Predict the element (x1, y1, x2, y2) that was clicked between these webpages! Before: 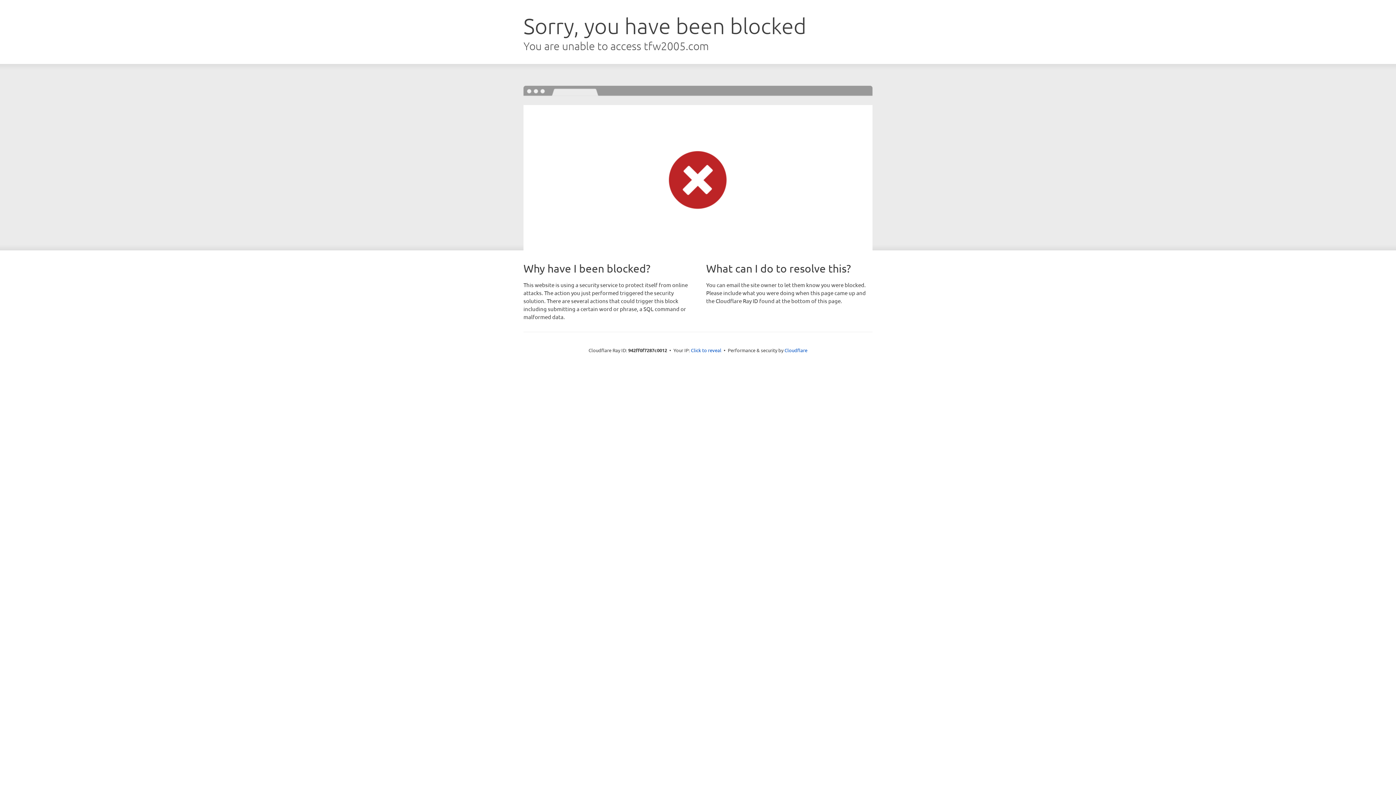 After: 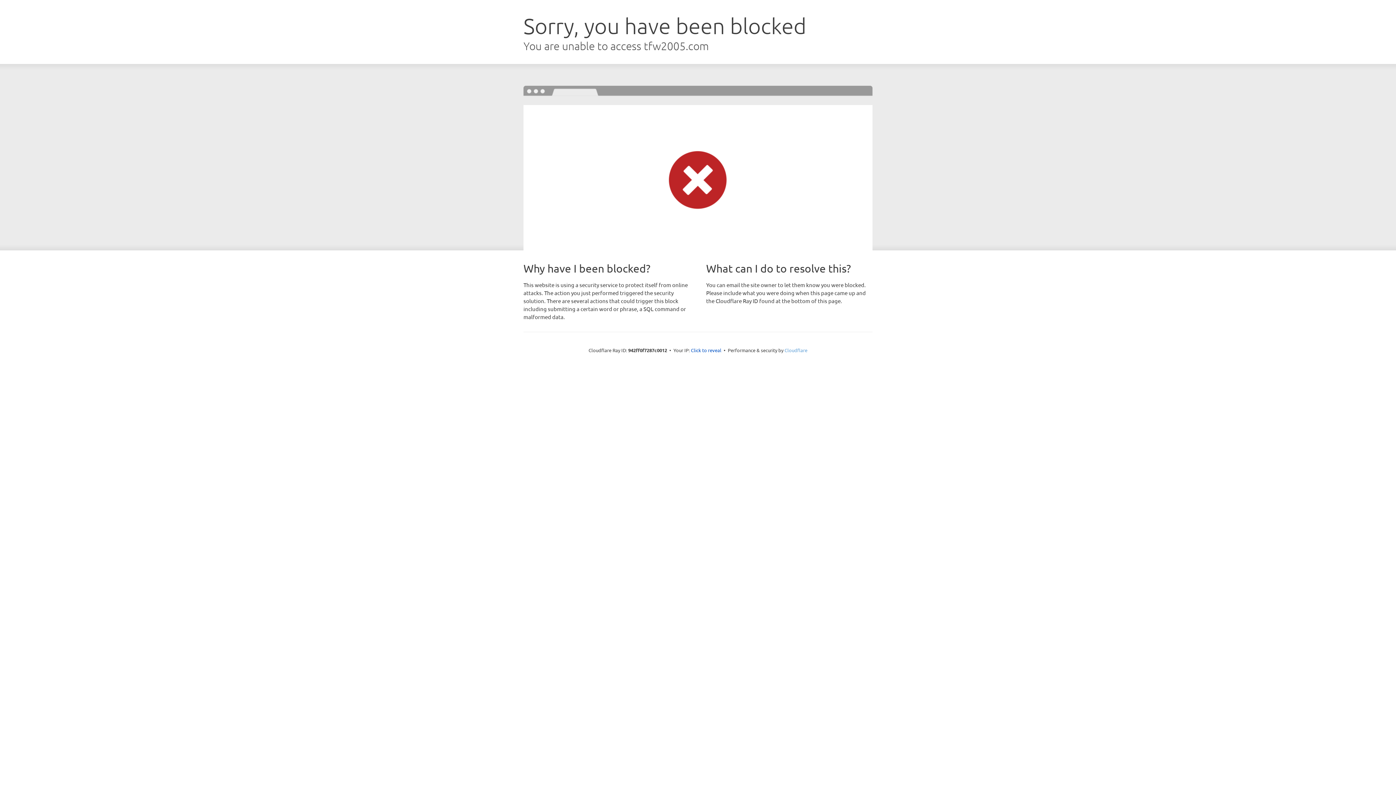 Action: label: Cloudflare bbox: (784, 347, 807, 353)